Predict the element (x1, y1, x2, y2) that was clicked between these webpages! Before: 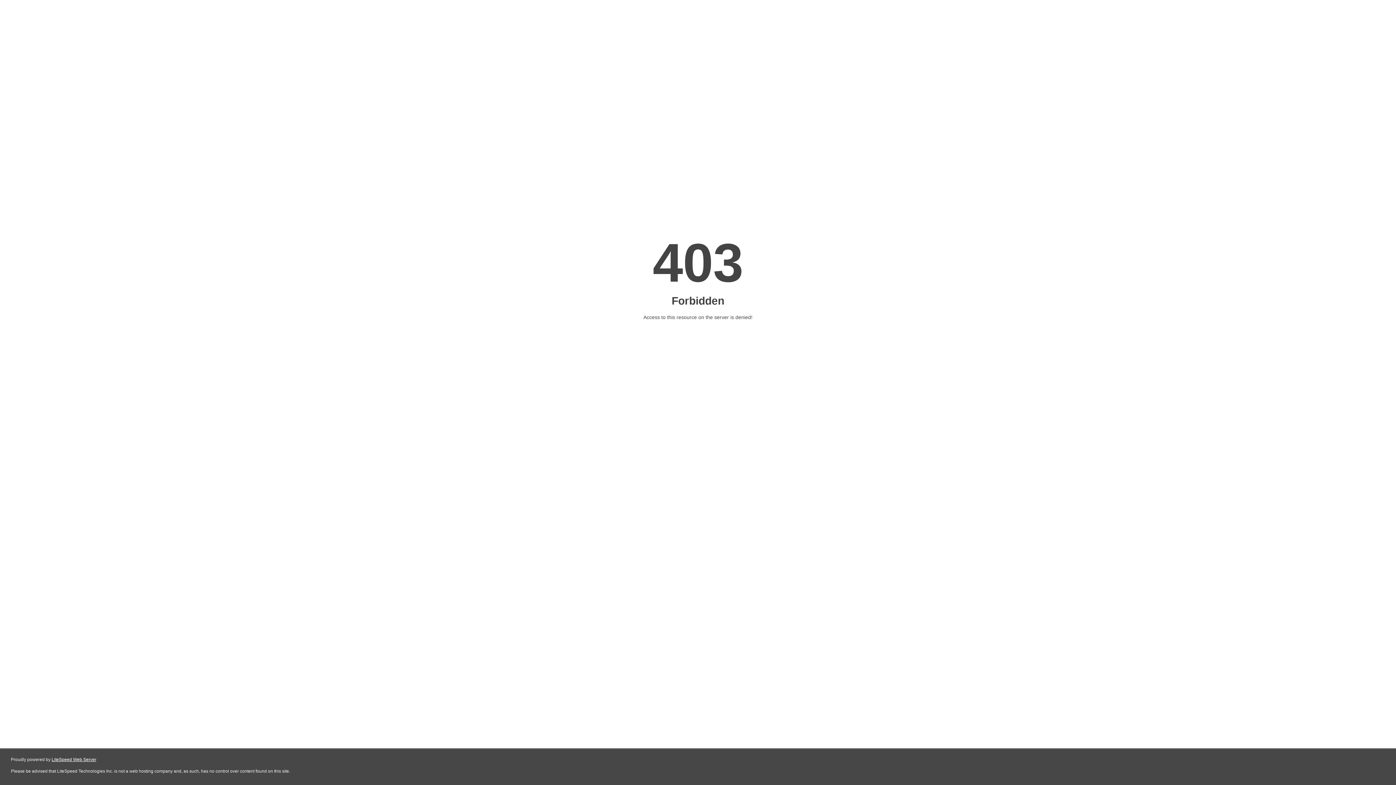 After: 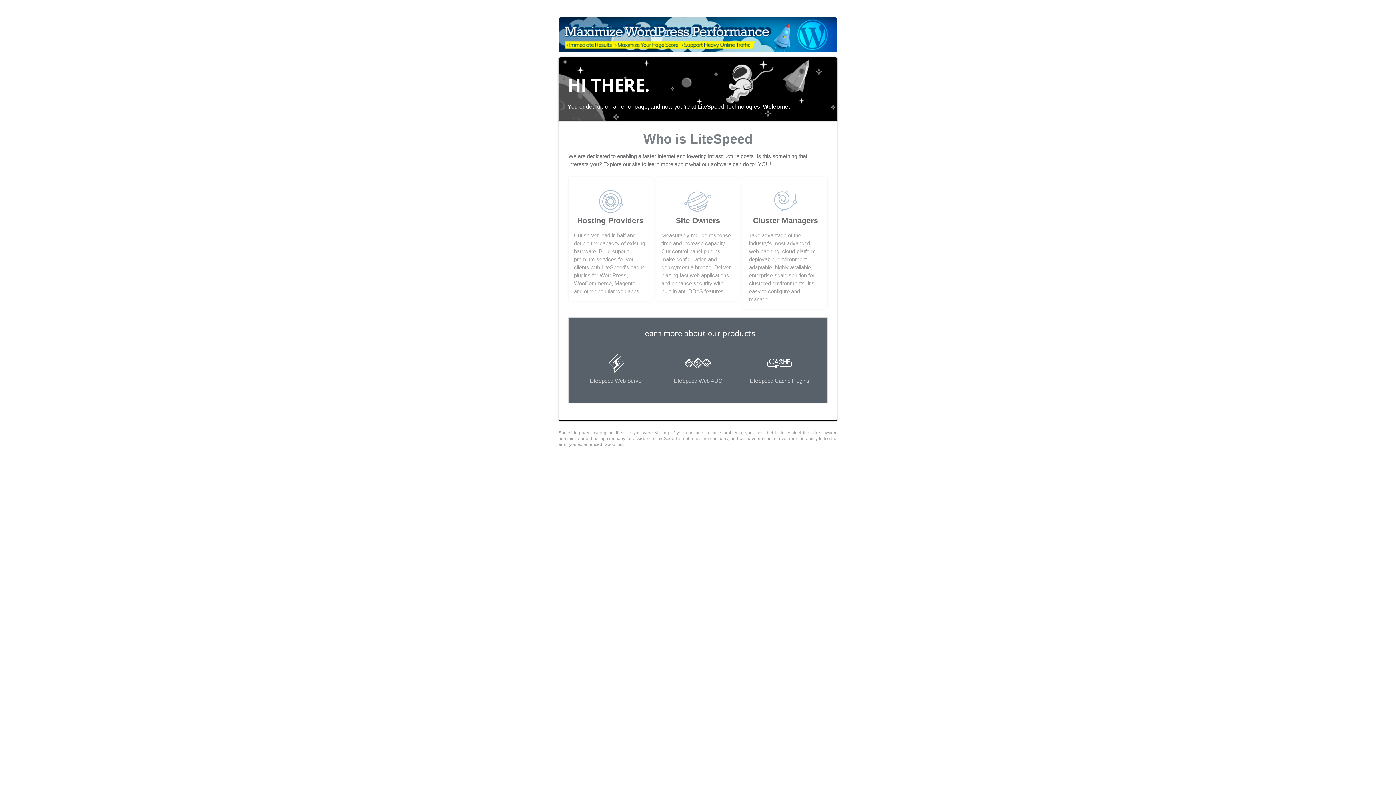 Action: bbox: (51, 757, 96, 762) label: LiteSpeed Web Server